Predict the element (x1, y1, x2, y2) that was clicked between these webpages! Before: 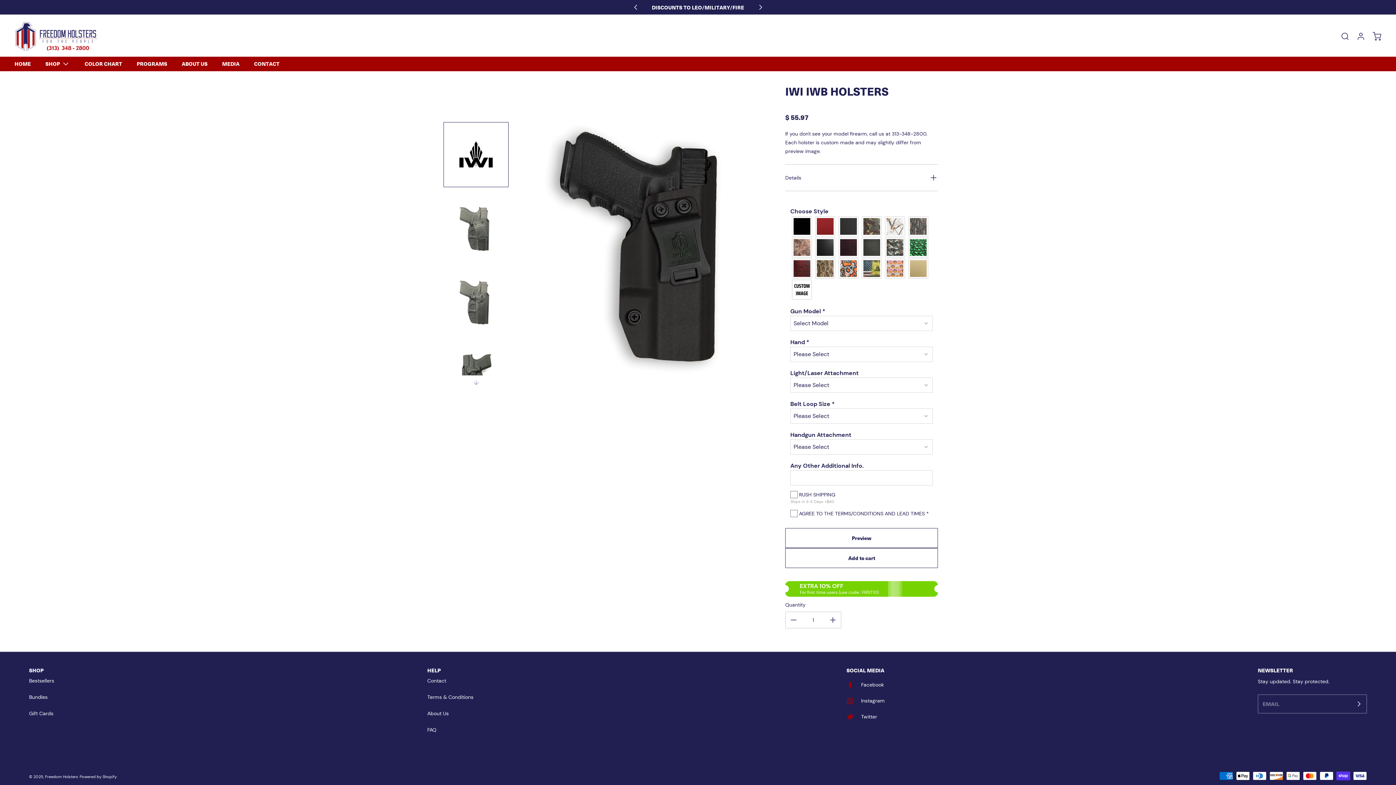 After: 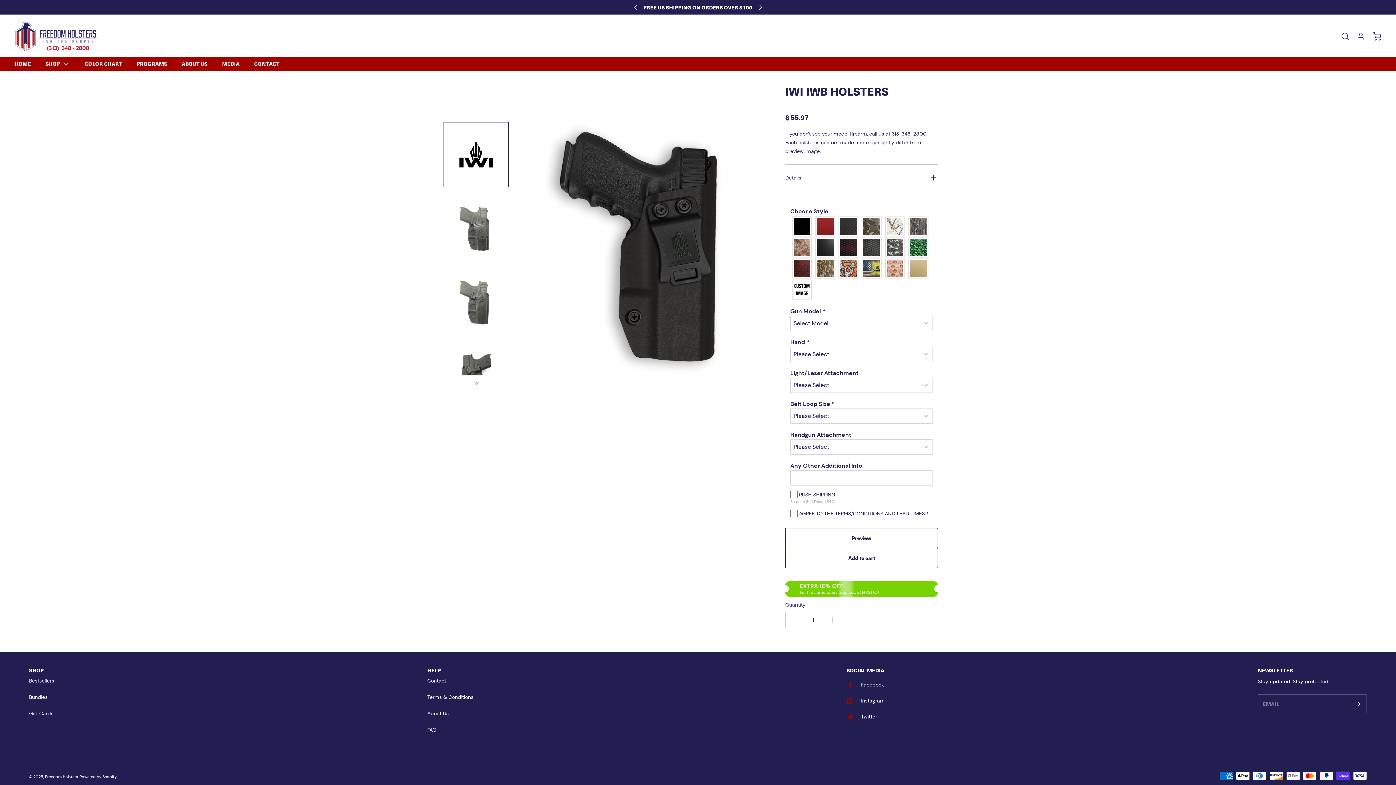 Action: bbox: (842, 693, 884, 709) label: Instagram